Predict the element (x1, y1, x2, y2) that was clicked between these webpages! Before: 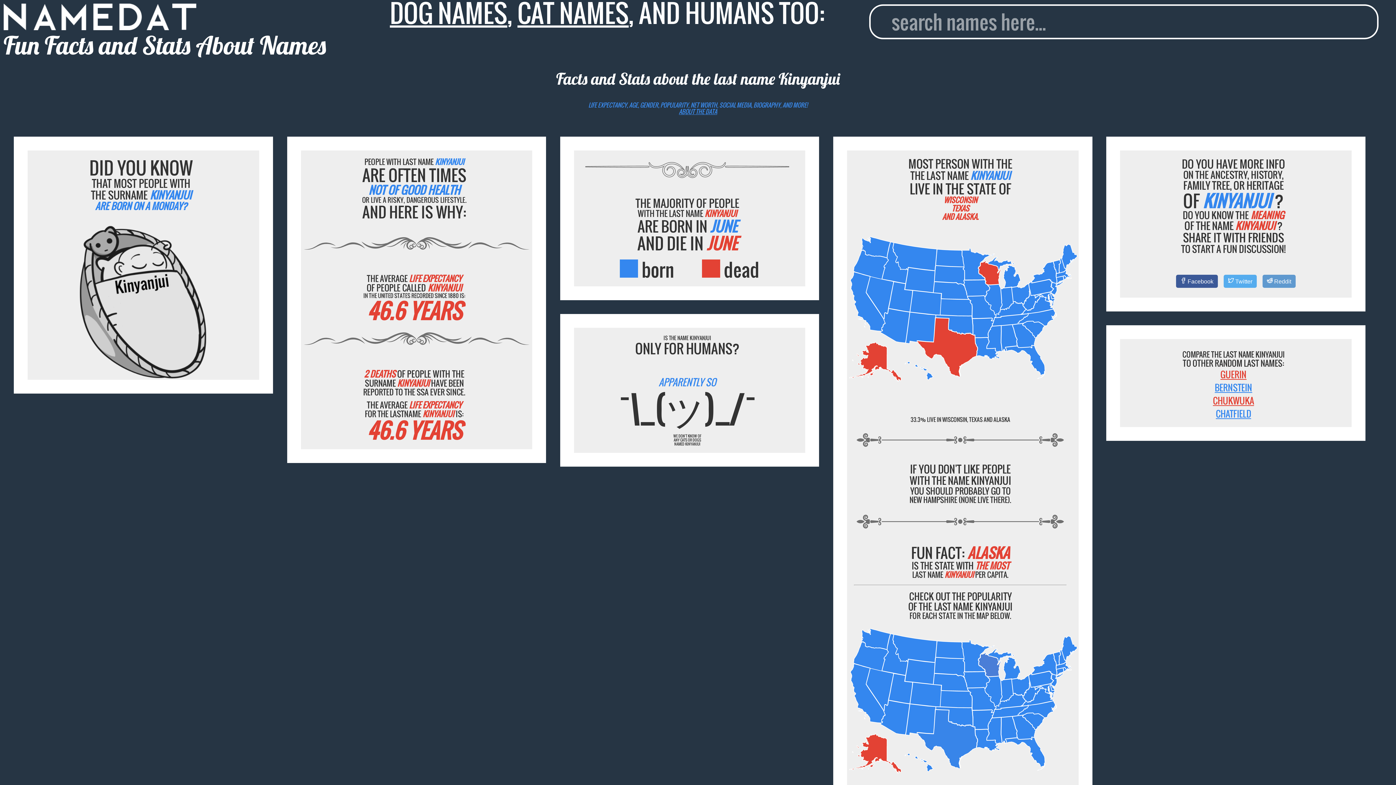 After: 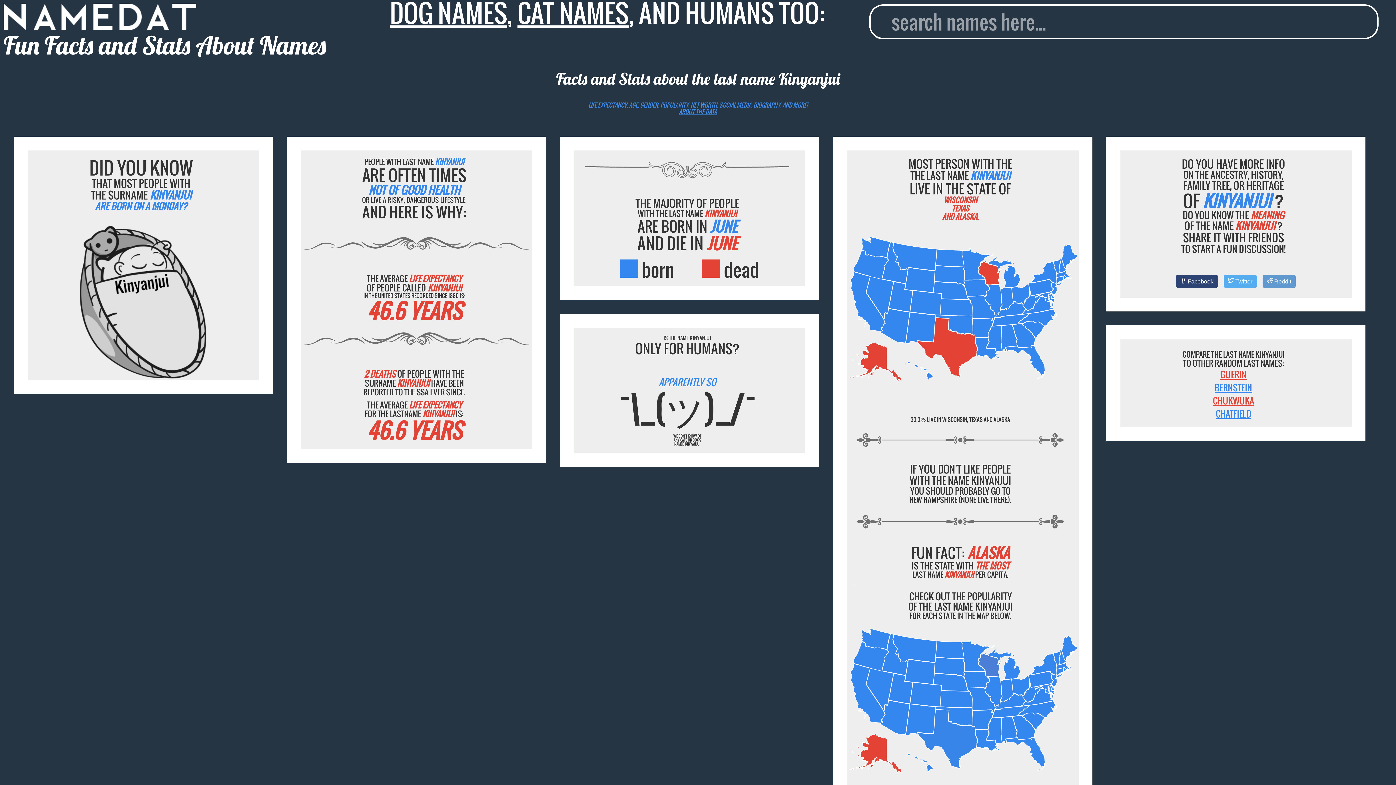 Action: bbox: (1176, 275, 1218, 288) label: Facebook